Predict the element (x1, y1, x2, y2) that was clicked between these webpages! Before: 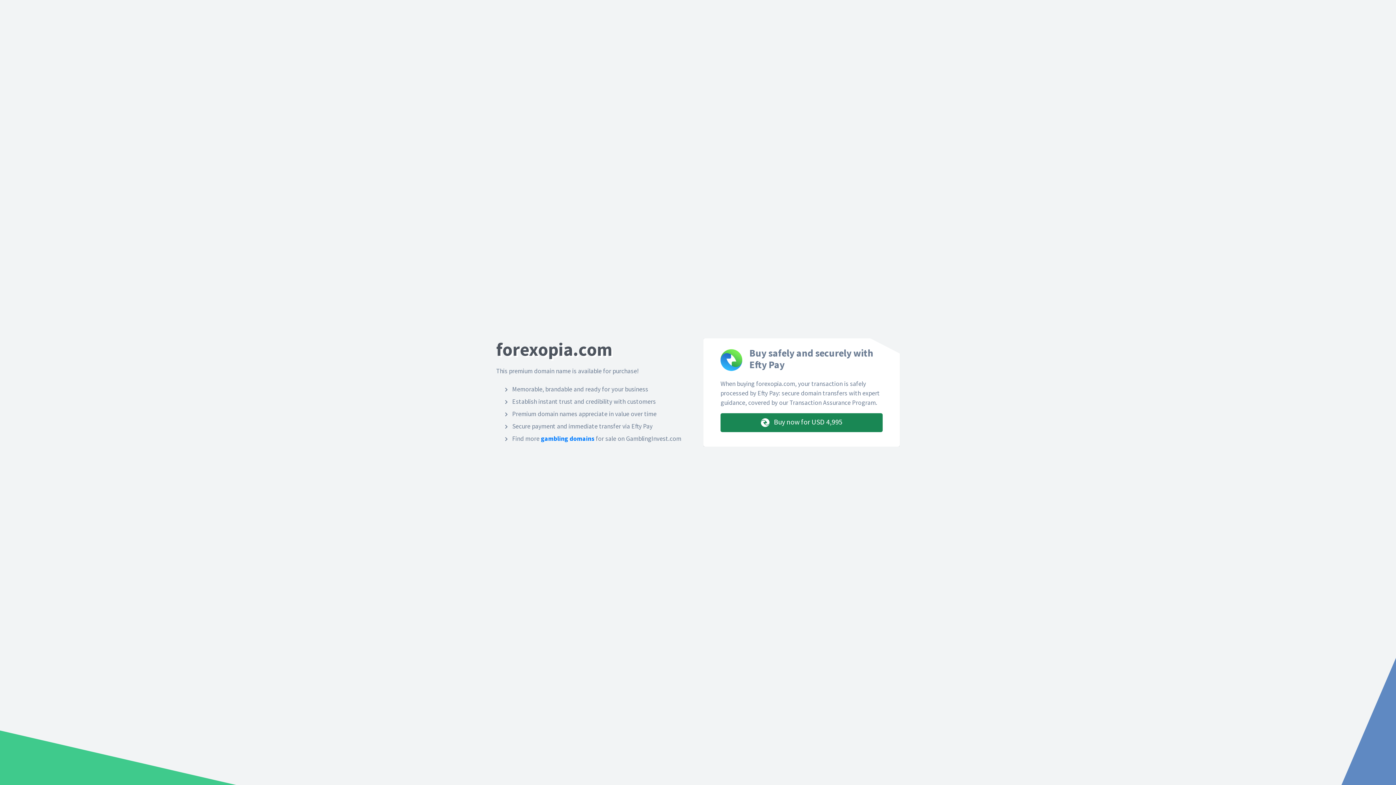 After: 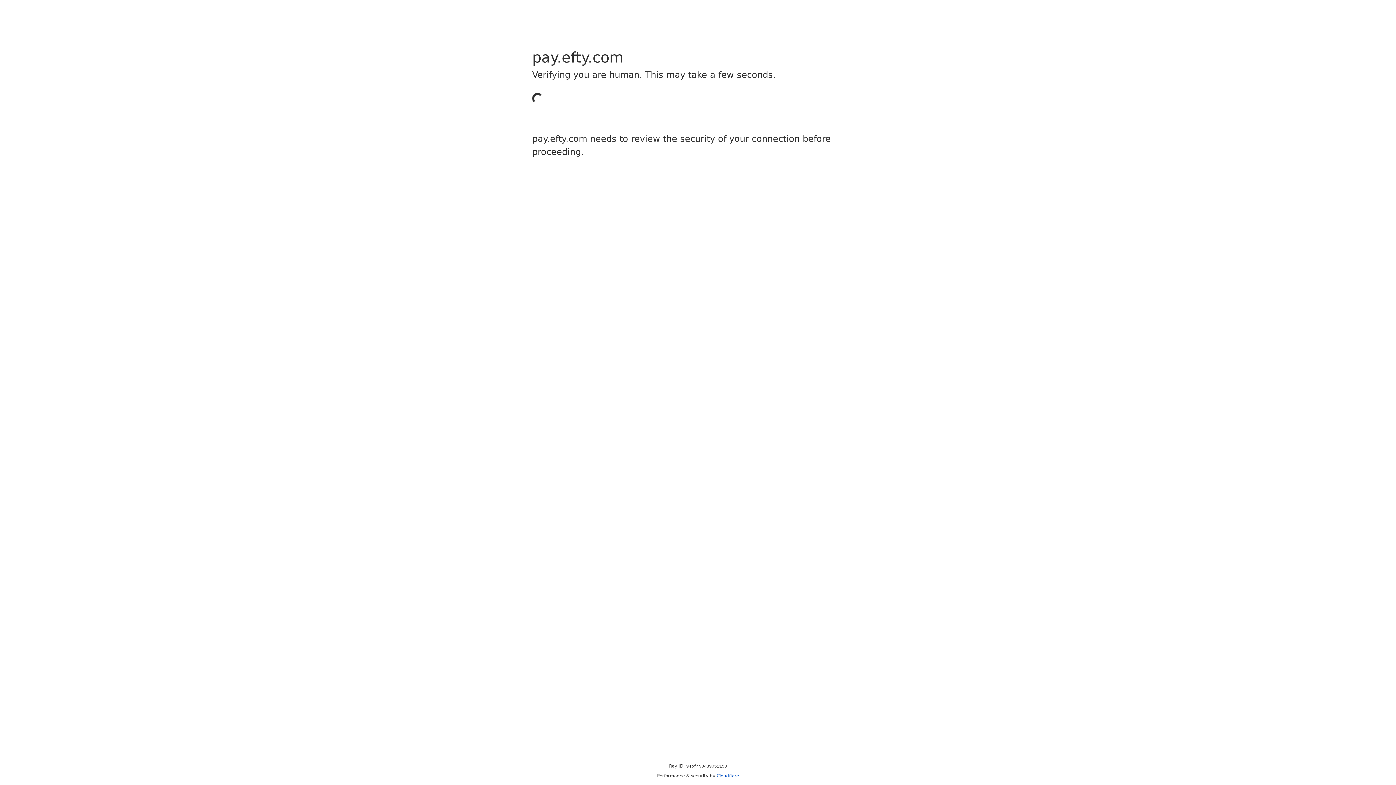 Action: label:  Buy now for USD 4,995 bbox: (720, 413, 882, 432)